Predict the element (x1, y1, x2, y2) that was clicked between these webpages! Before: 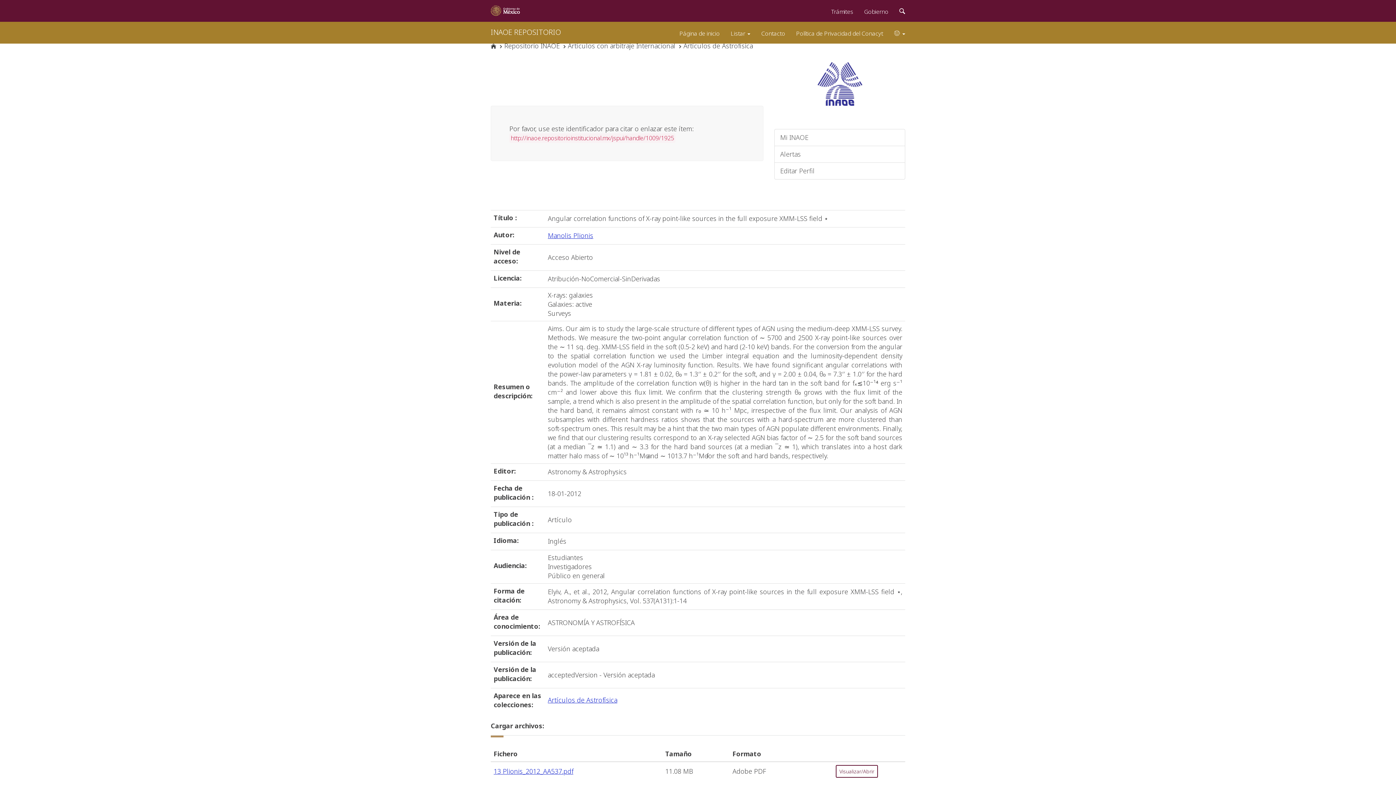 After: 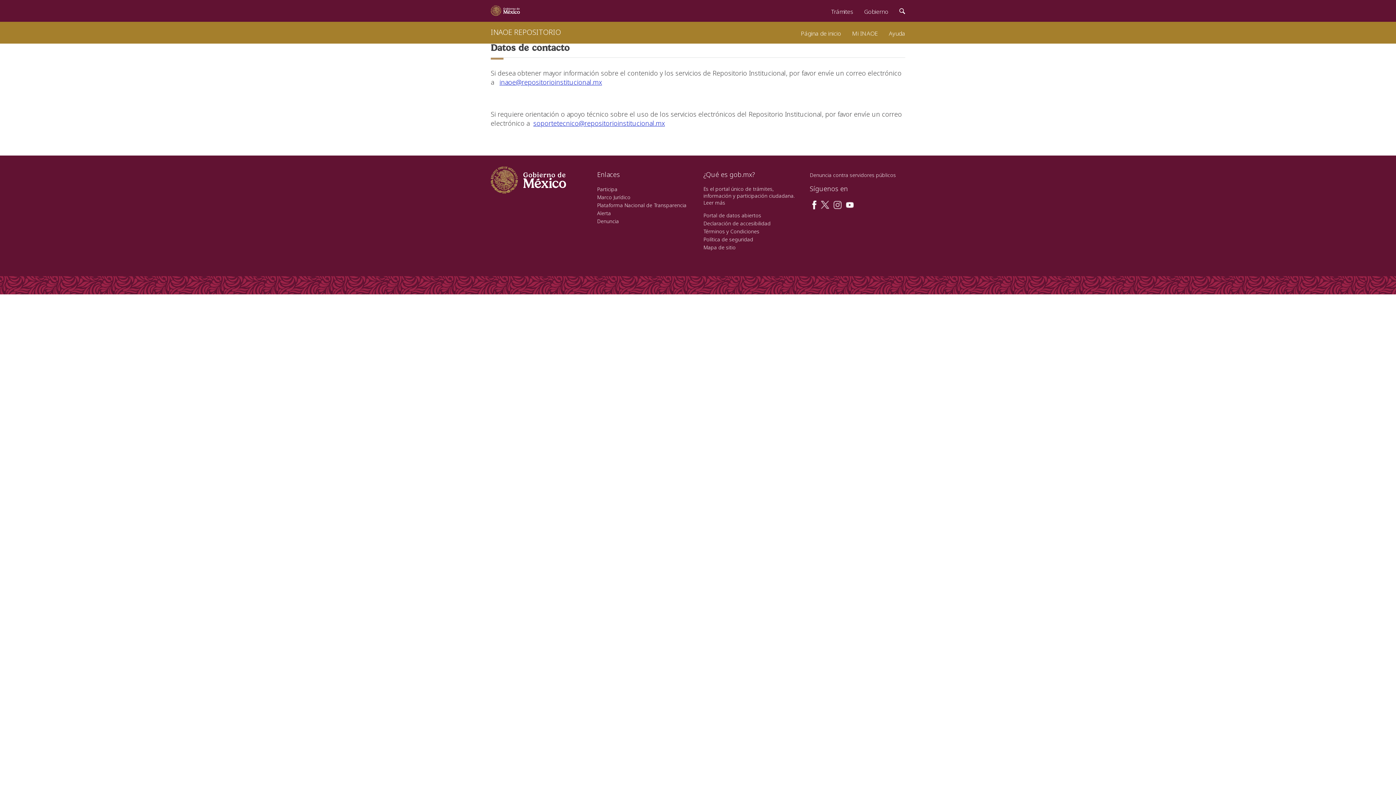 Action: label: Contacto bbox: (756, 21, 790, 41)